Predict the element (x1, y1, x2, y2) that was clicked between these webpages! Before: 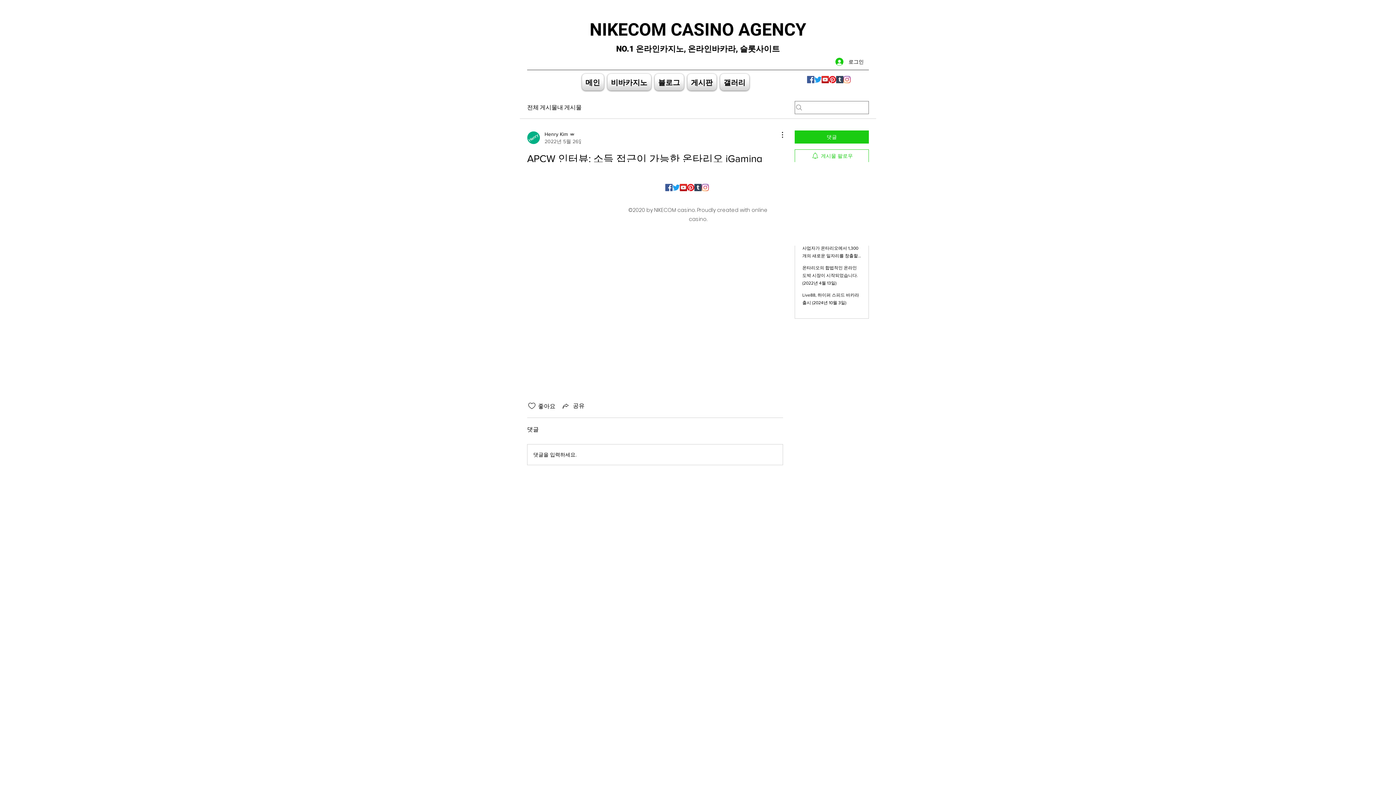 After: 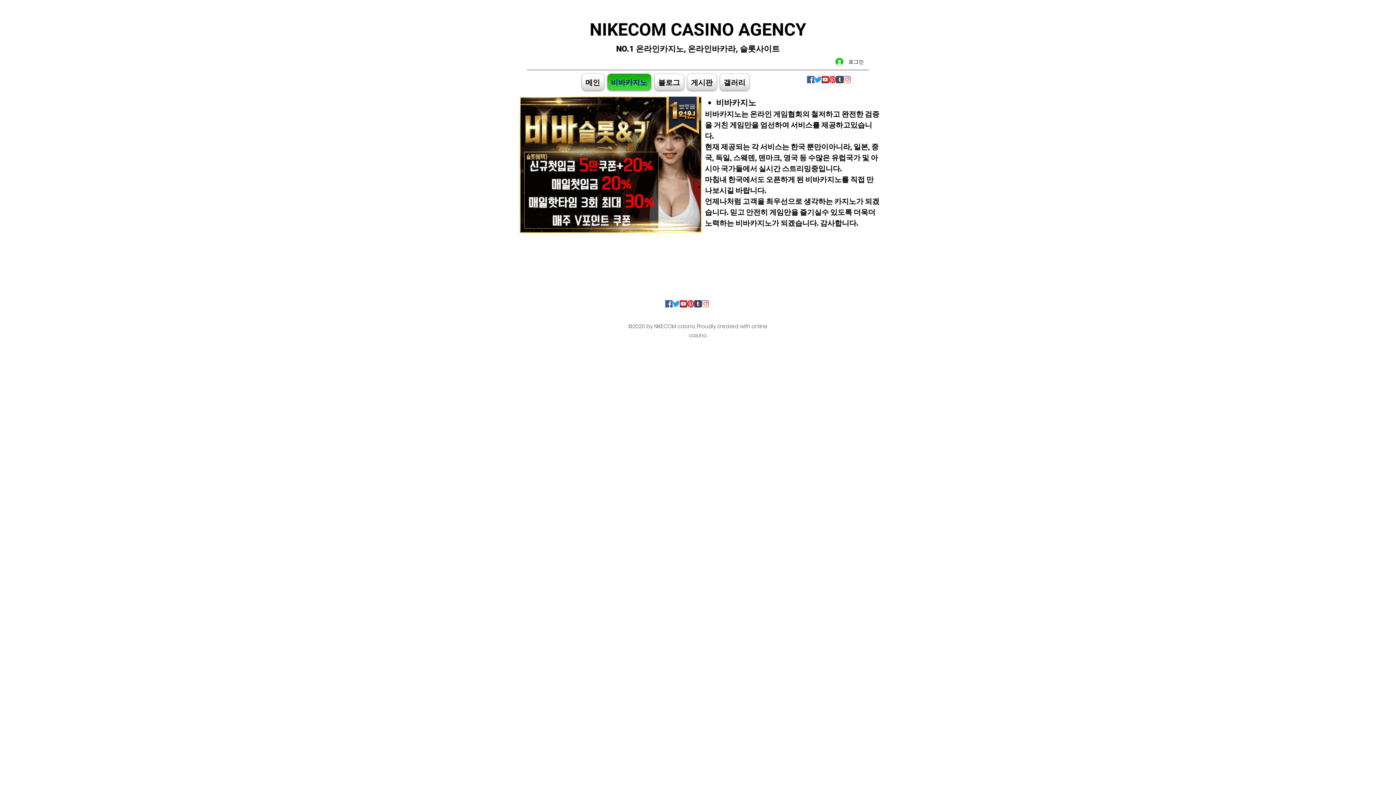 Action: label: 비바카지노 bbox: (605, 73, 652, 90)